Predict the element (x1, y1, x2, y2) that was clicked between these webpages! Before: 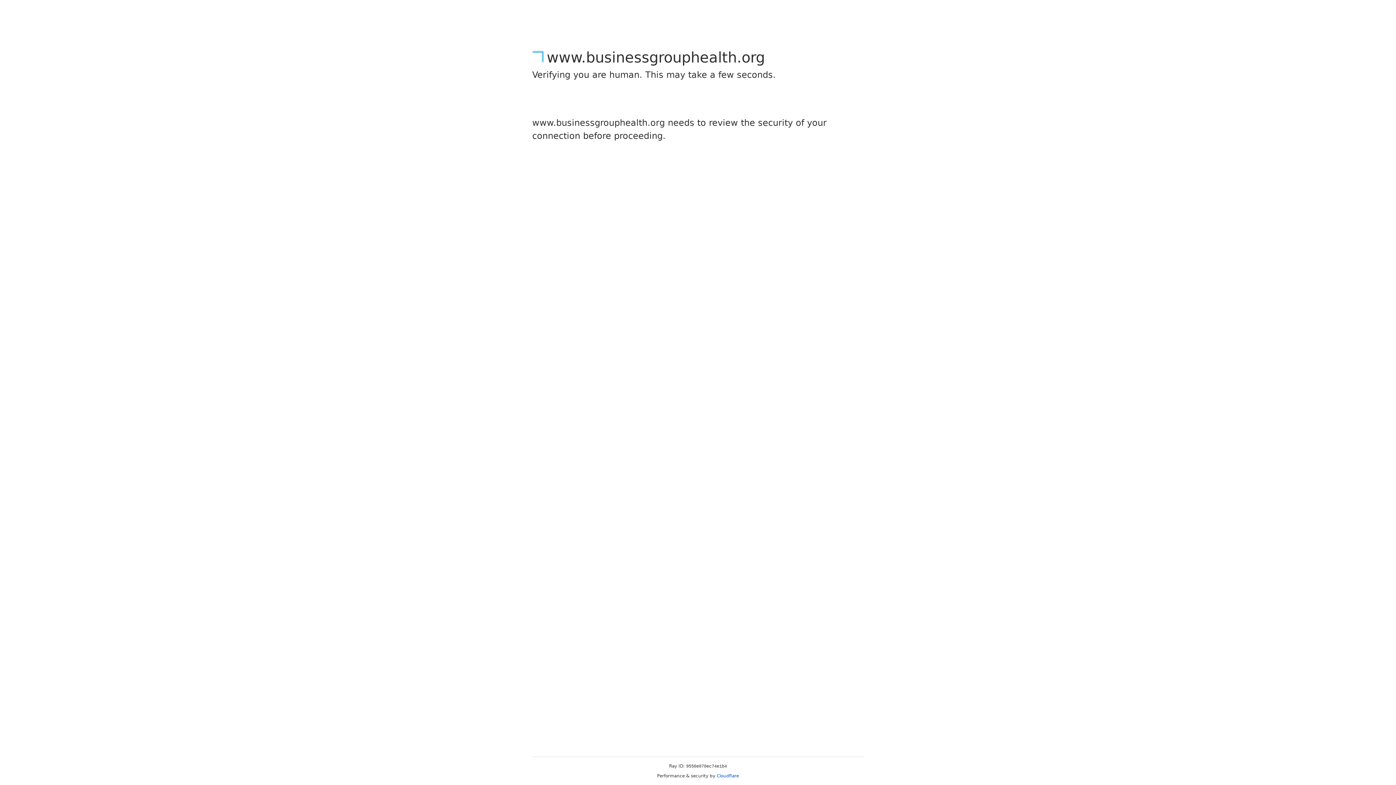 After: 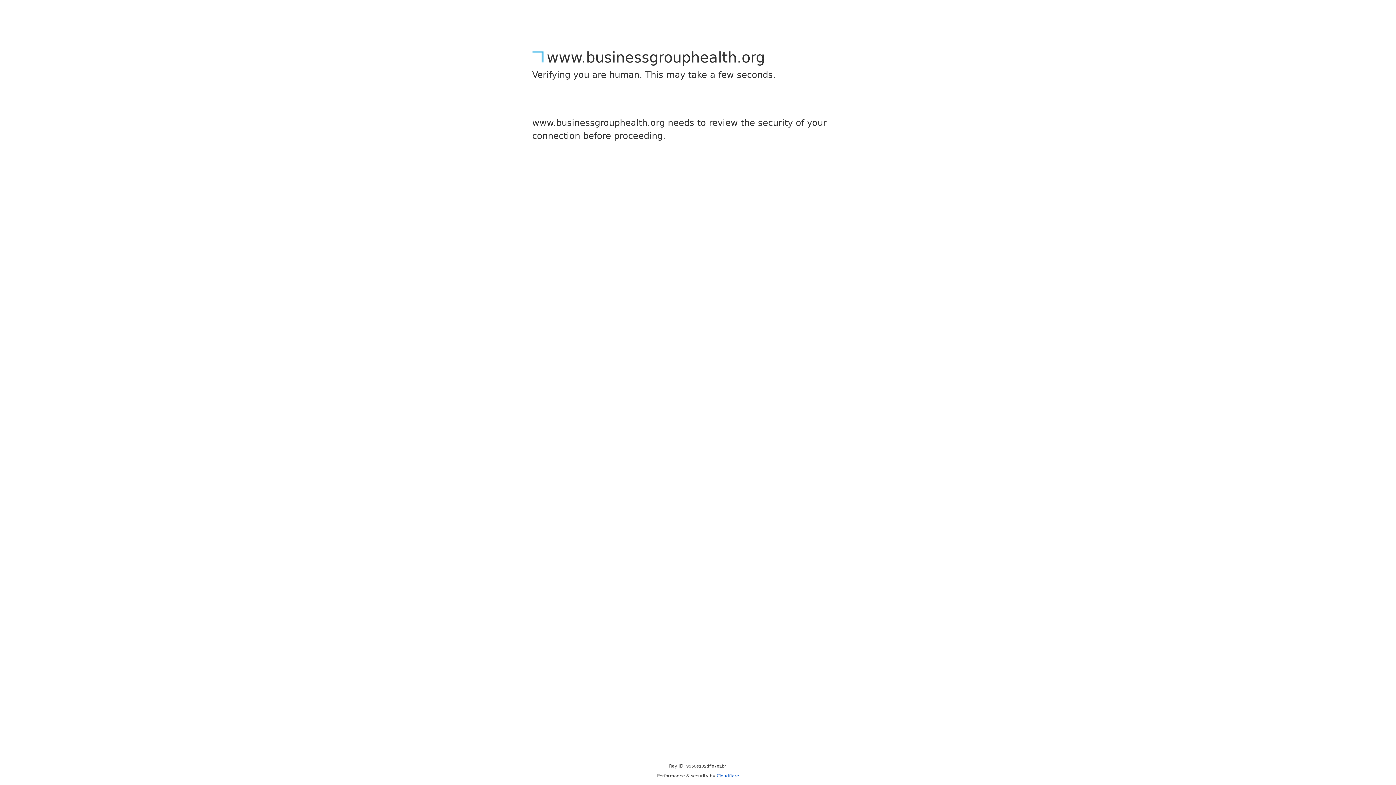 Action: bbox: (716, 773, 739, 778) label: Cloudflare